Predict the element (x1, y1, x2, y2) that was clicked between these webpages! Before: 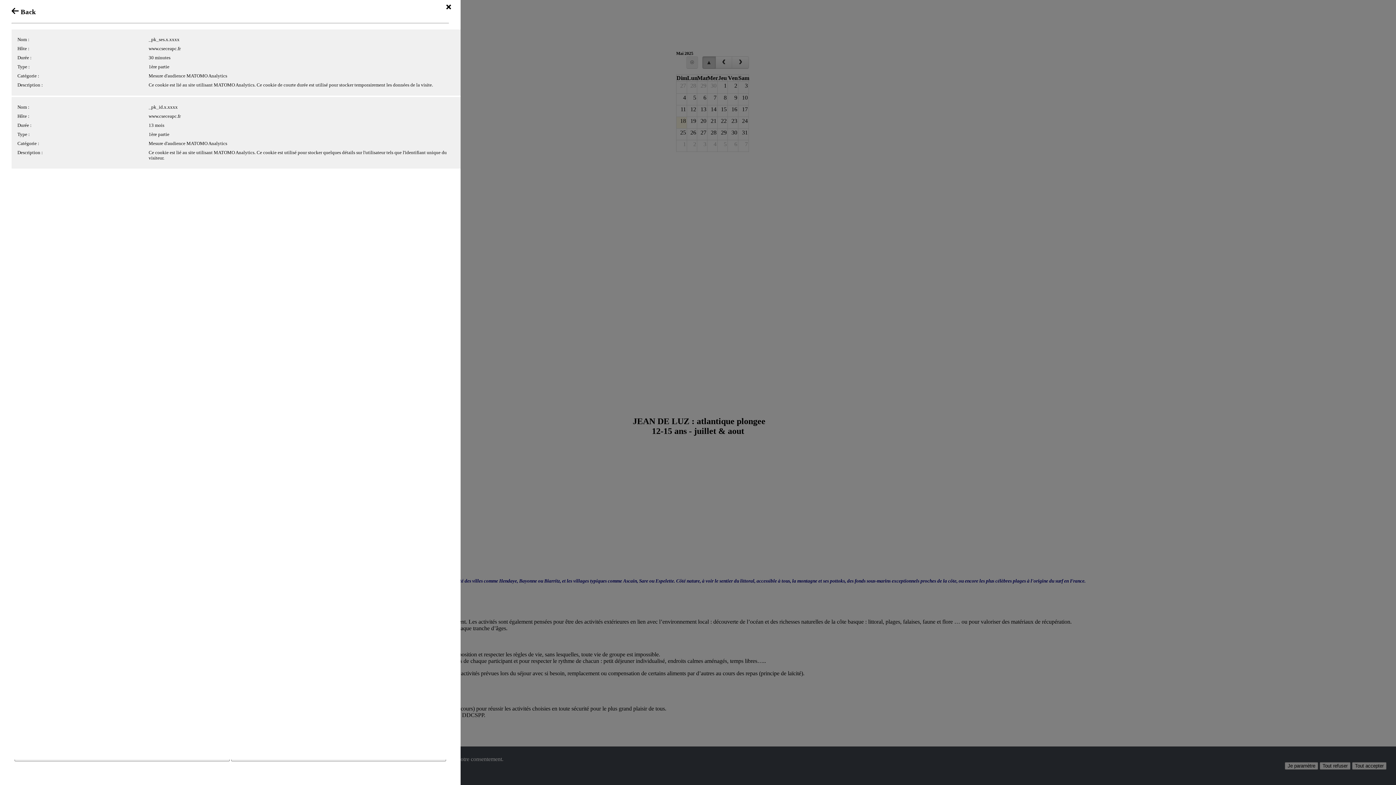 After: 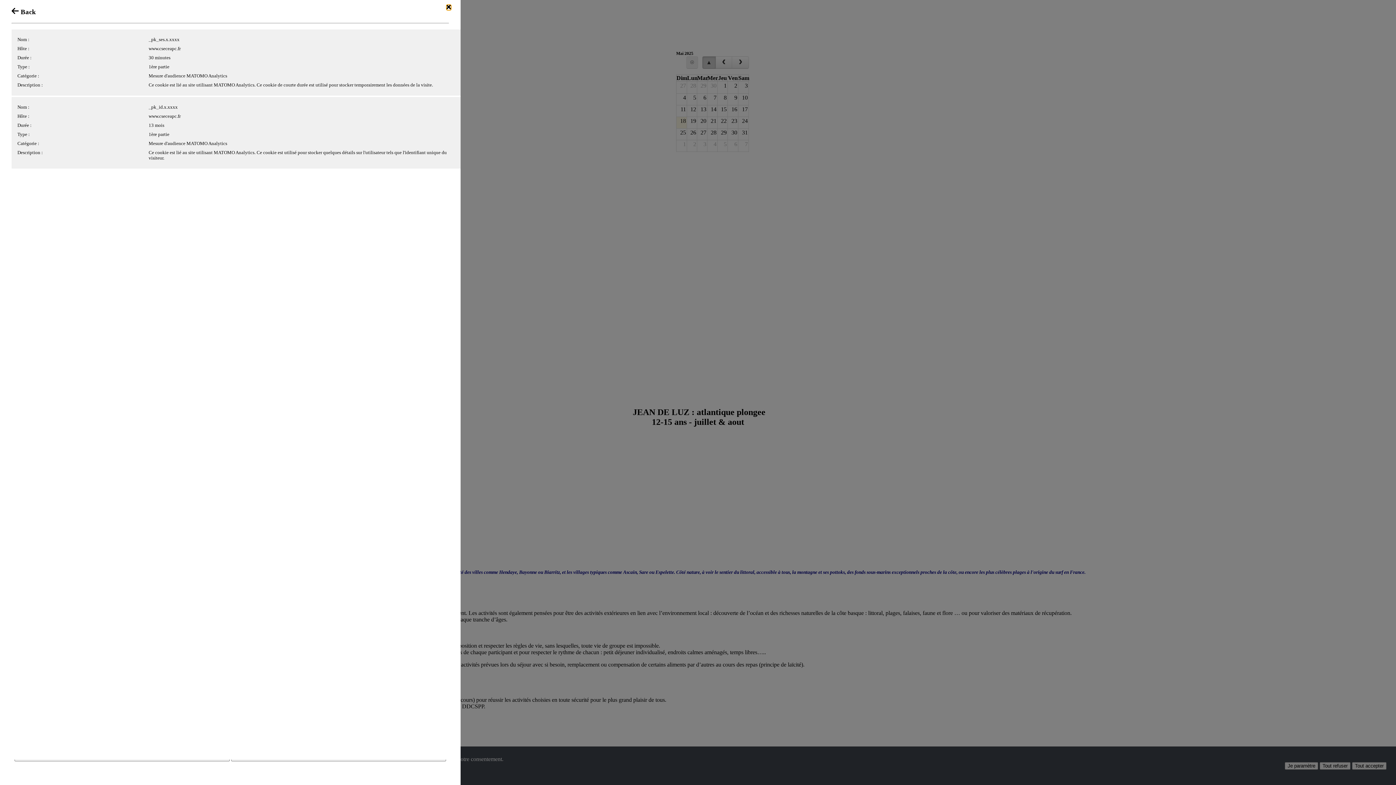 Action: bbox: (446, 4, 451, 10)